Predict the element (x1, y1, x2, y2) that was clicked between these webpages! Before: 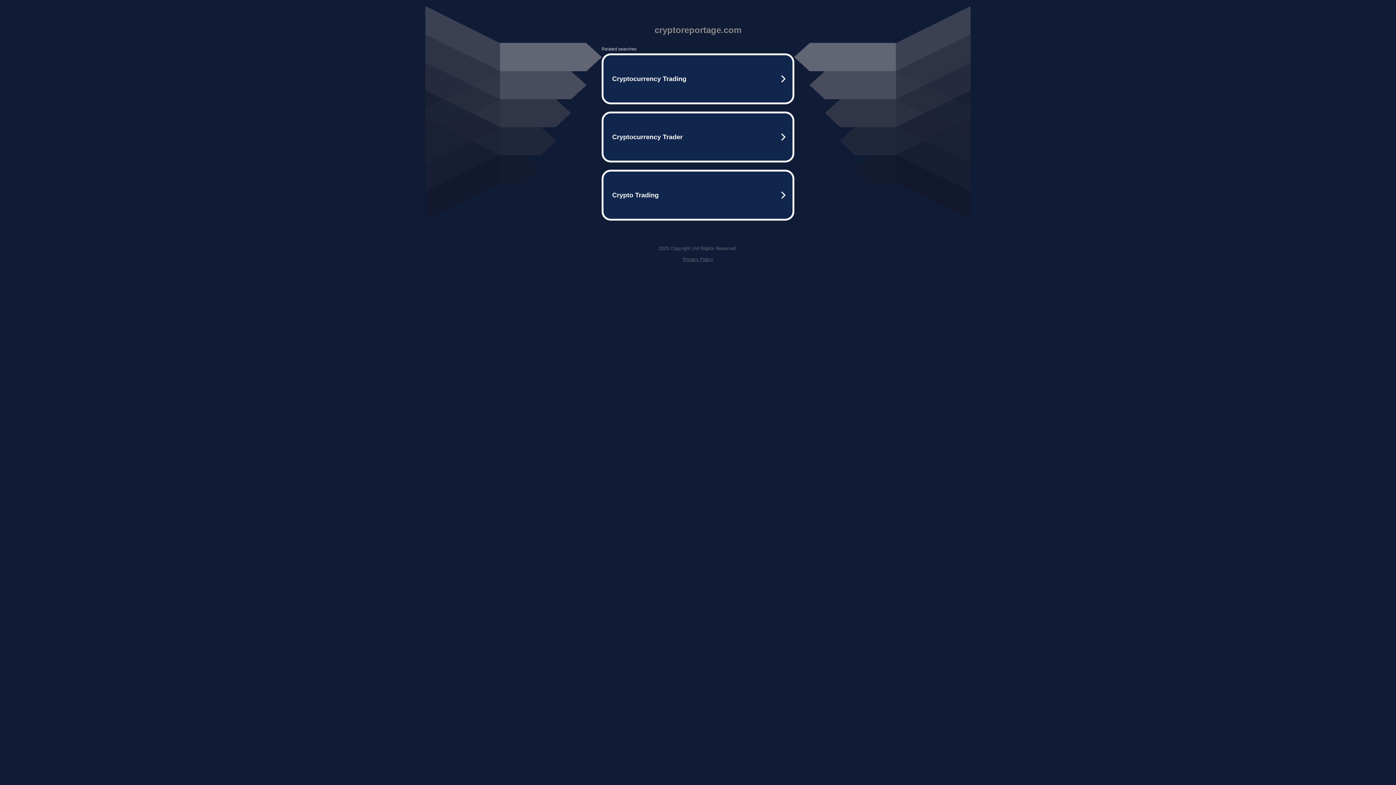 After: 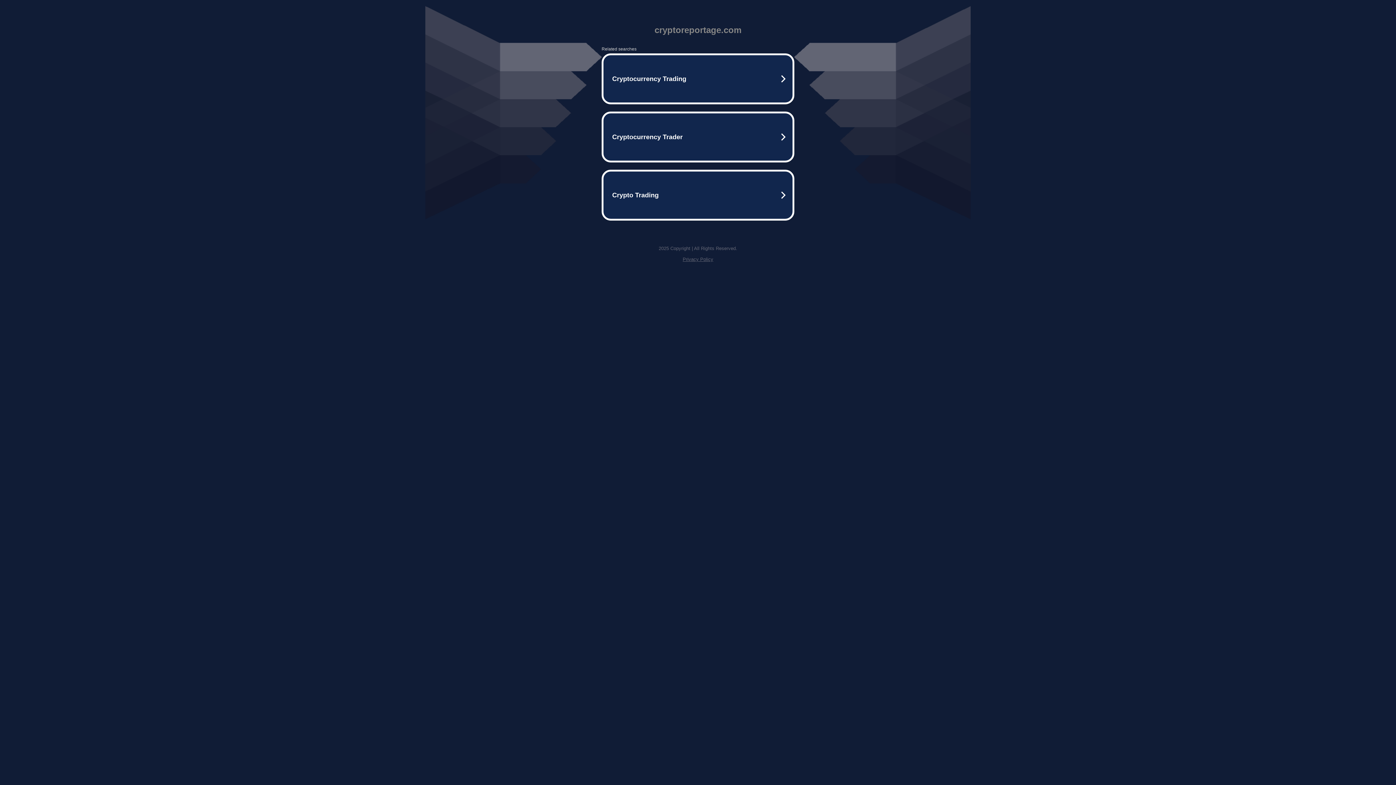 Action: bbox: (682, 256, 713, 262) label: Privacy Policy